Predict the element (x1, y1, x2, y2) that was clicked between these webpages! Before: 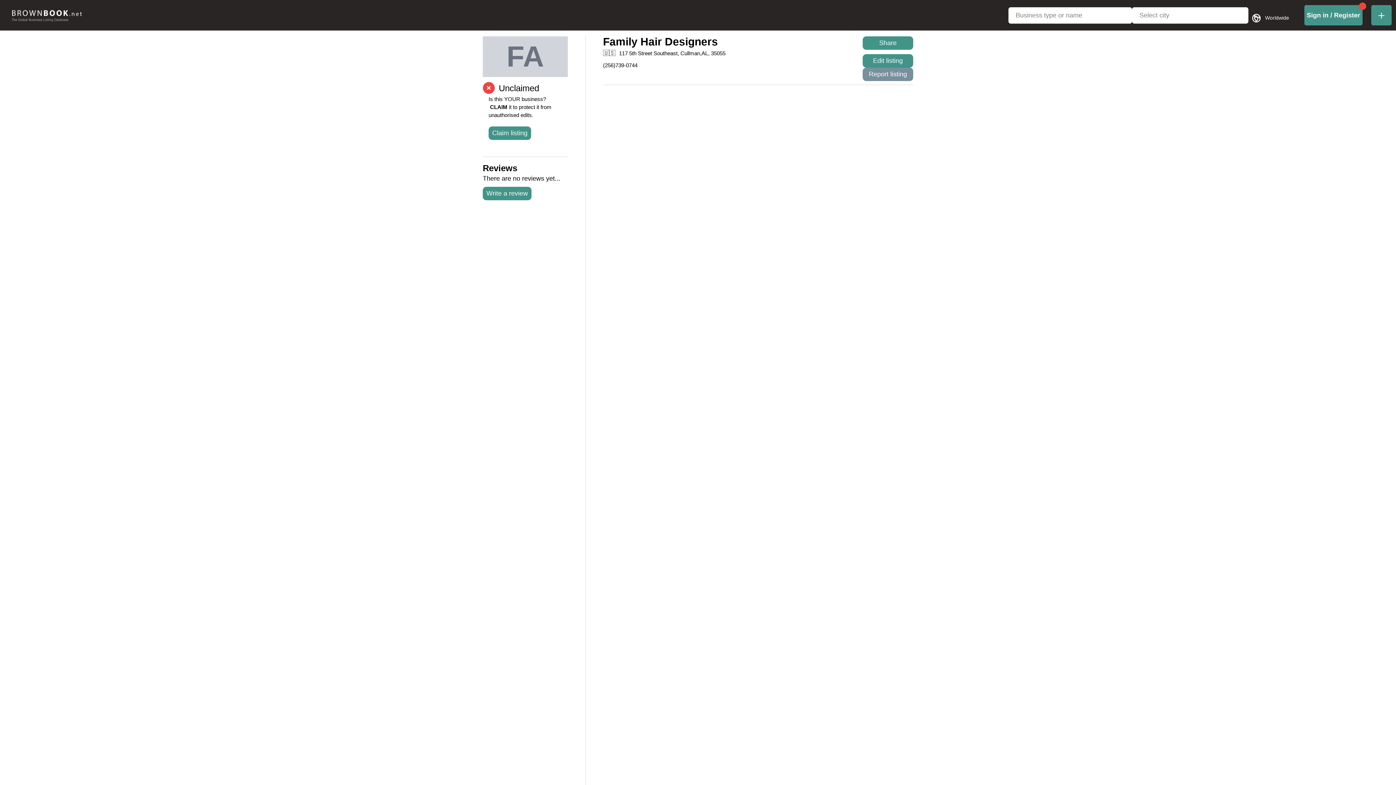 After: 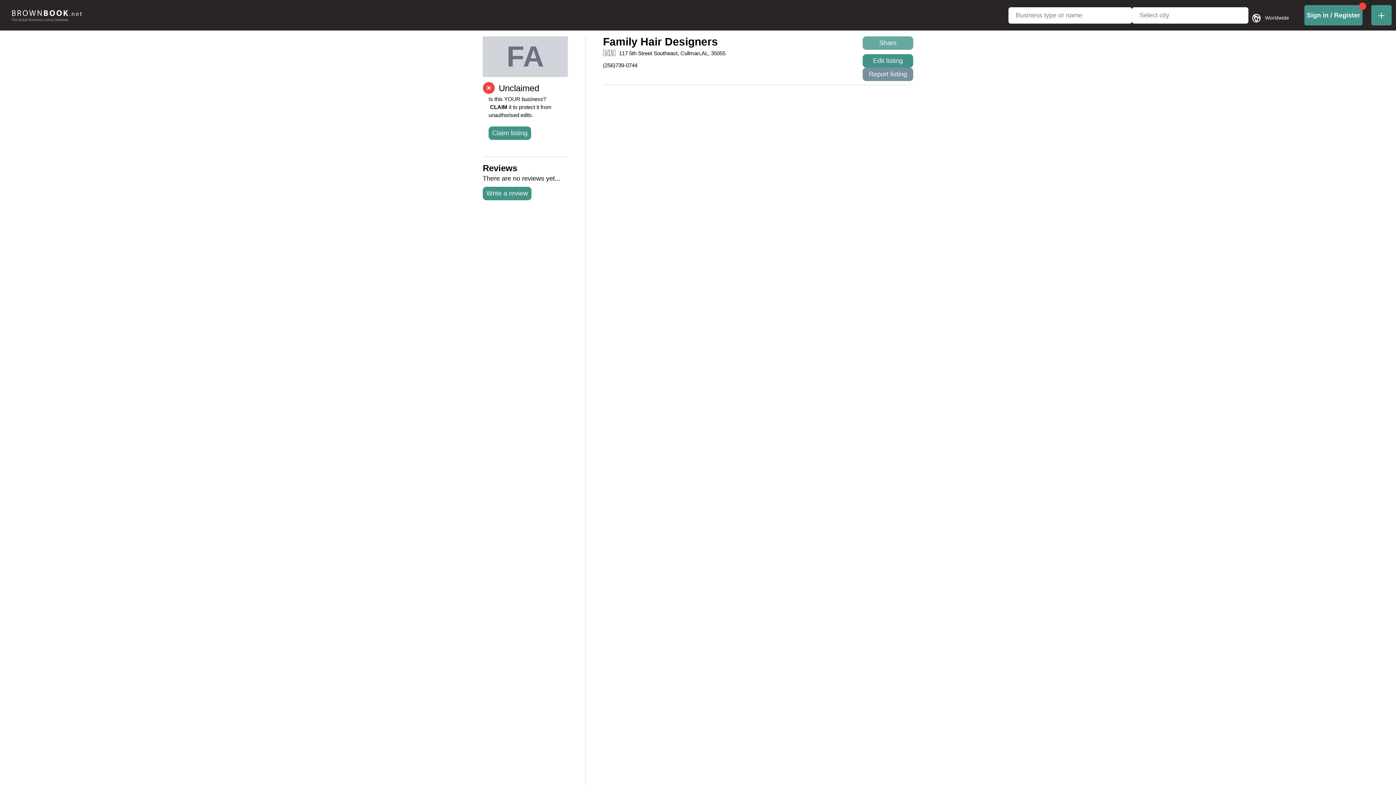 Action: label: Share bbox: (862, 36, 913, 49)